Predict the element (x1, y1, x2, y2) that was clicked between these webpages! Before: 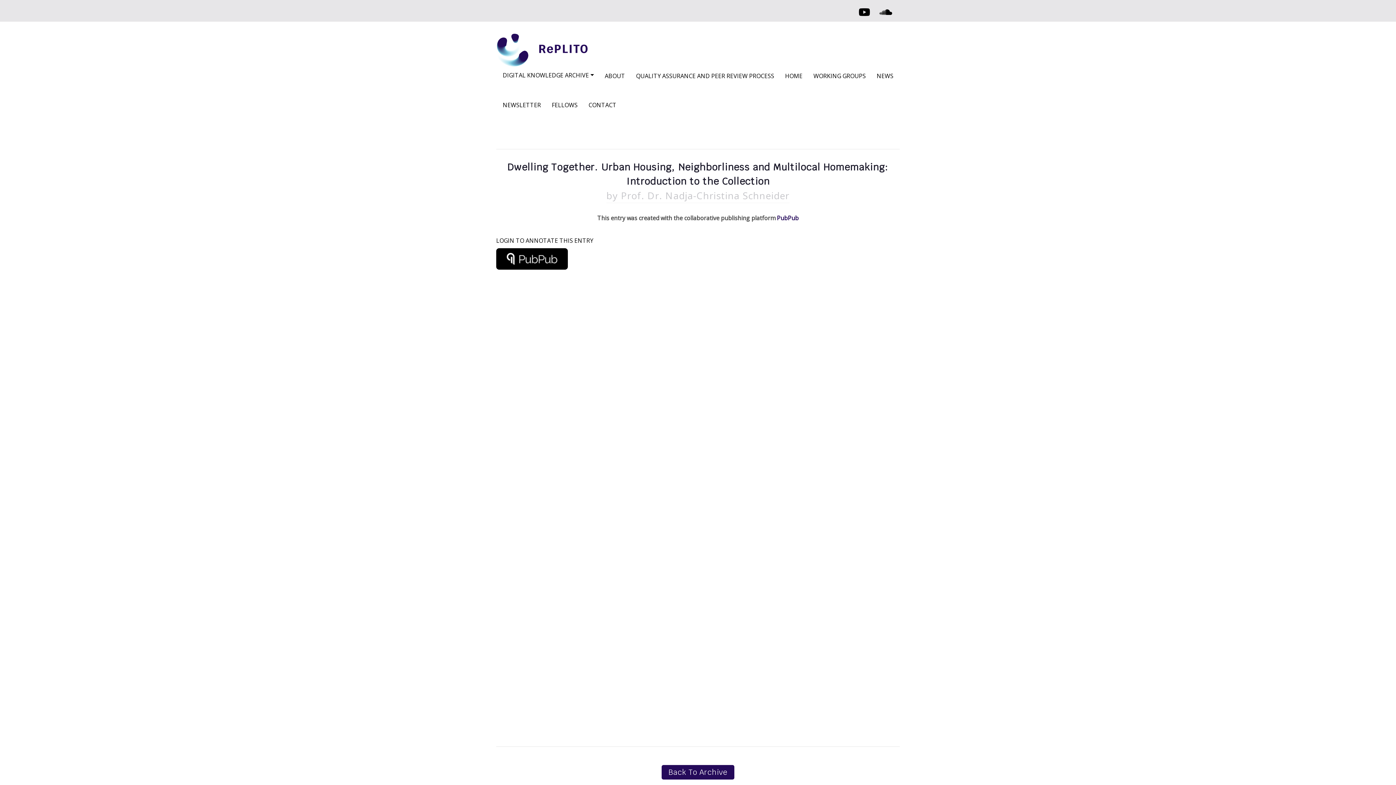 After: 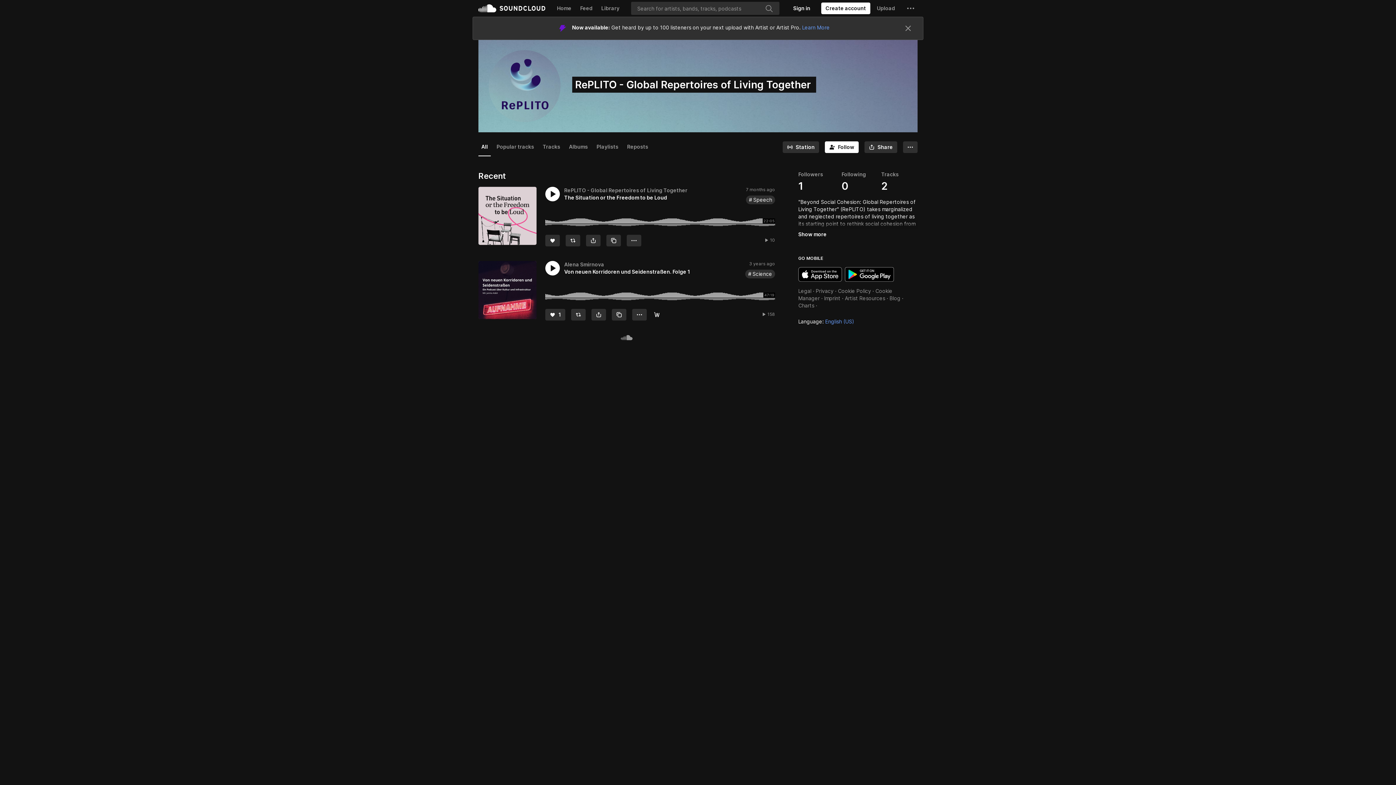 Action: bbox: (871, 10, 900, 17)